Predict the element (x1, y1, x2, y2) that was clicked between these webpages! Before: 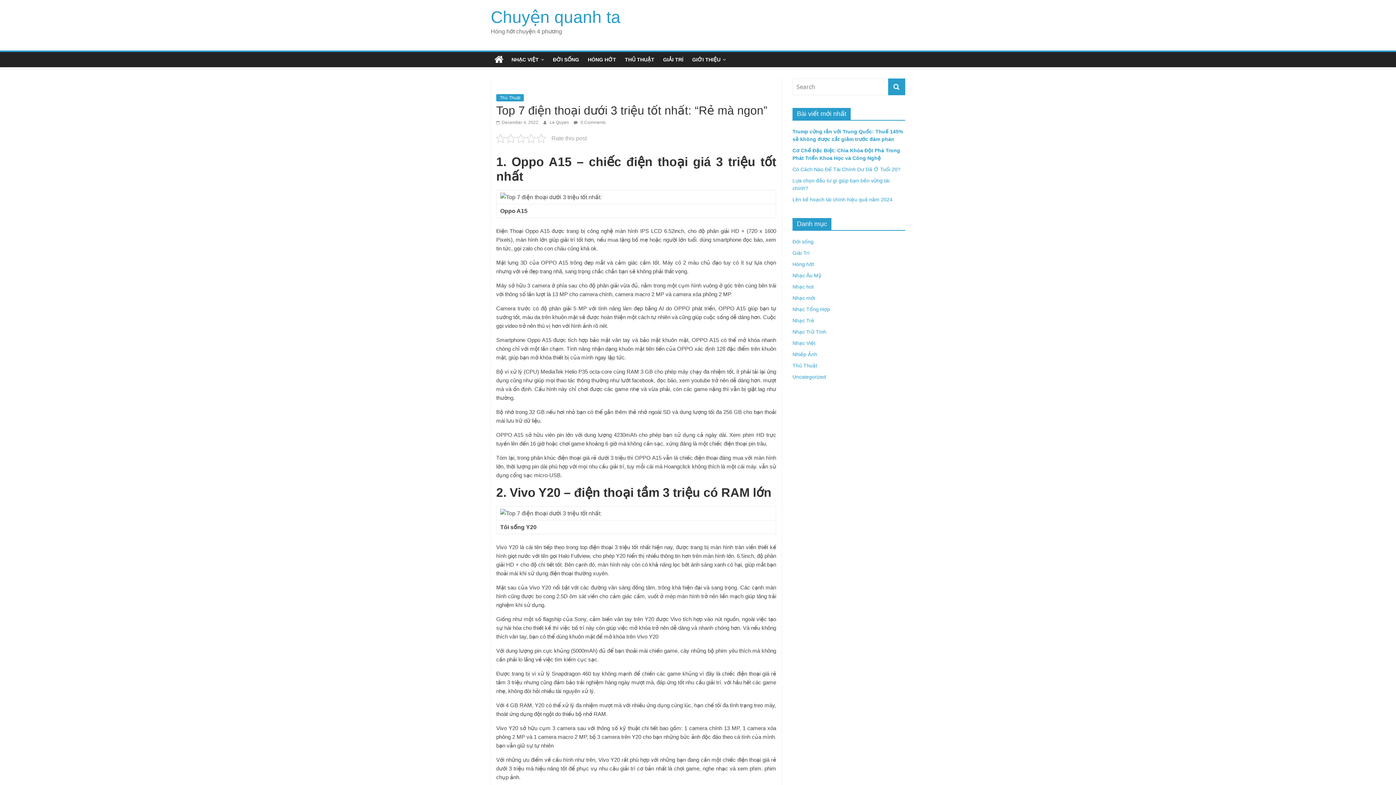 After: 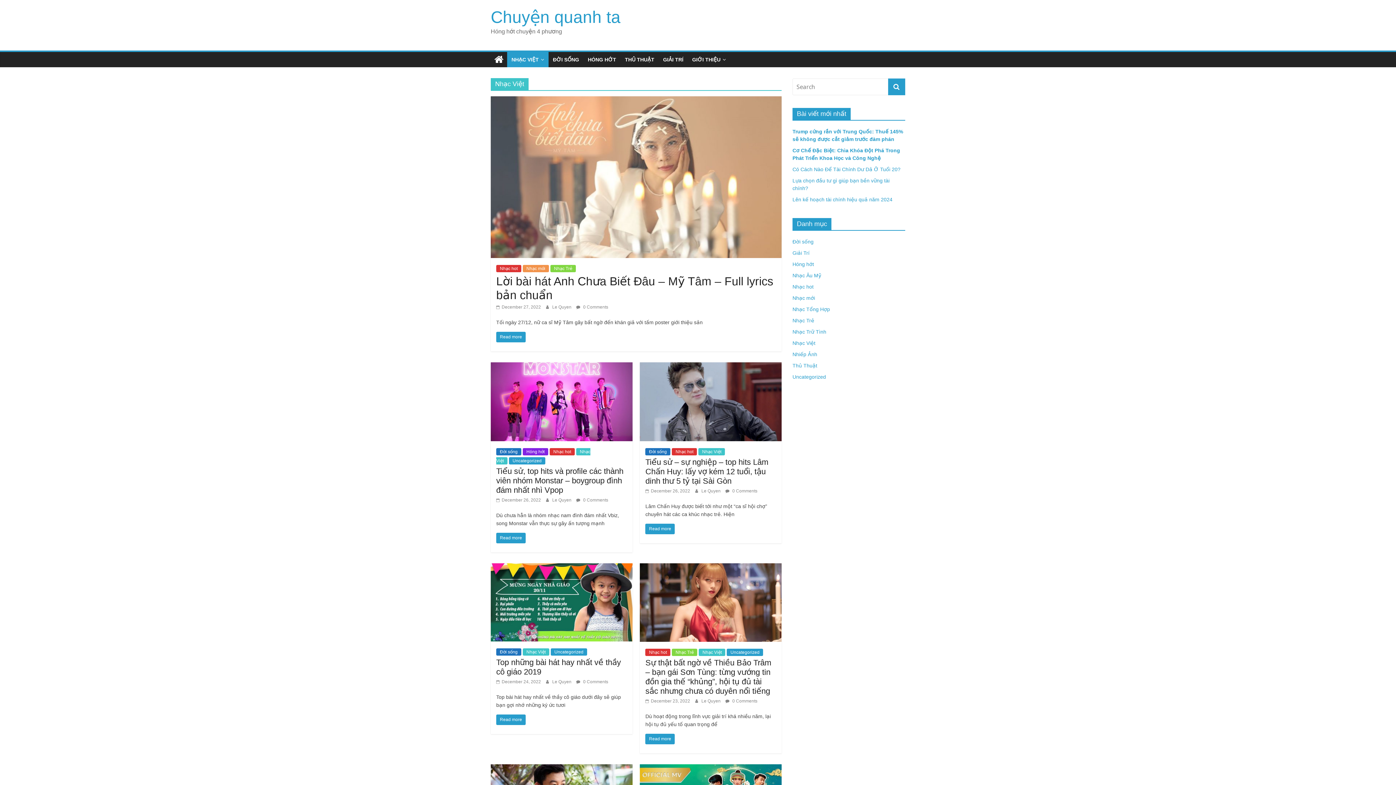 Action: bbox: (792, 340, 815, 346) label: Nhạc Việt